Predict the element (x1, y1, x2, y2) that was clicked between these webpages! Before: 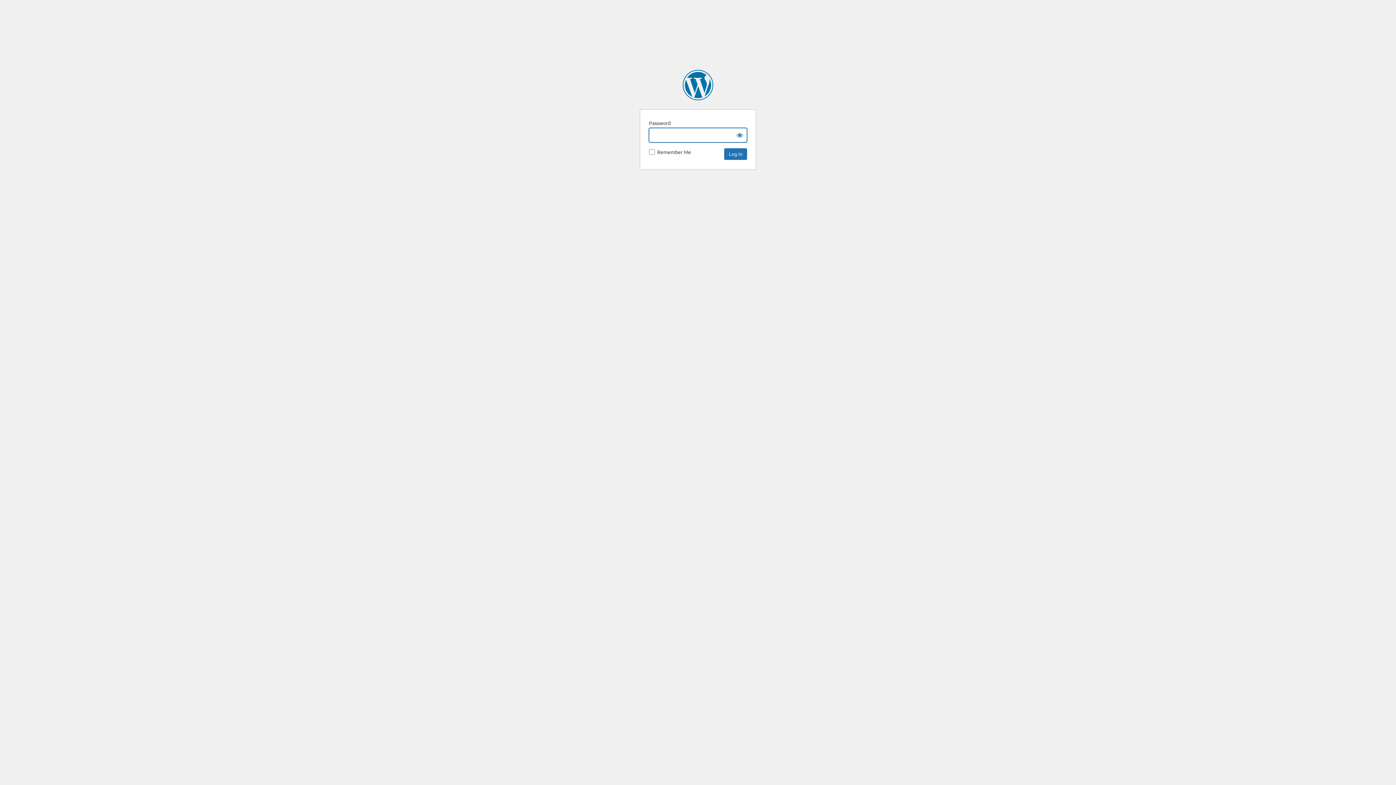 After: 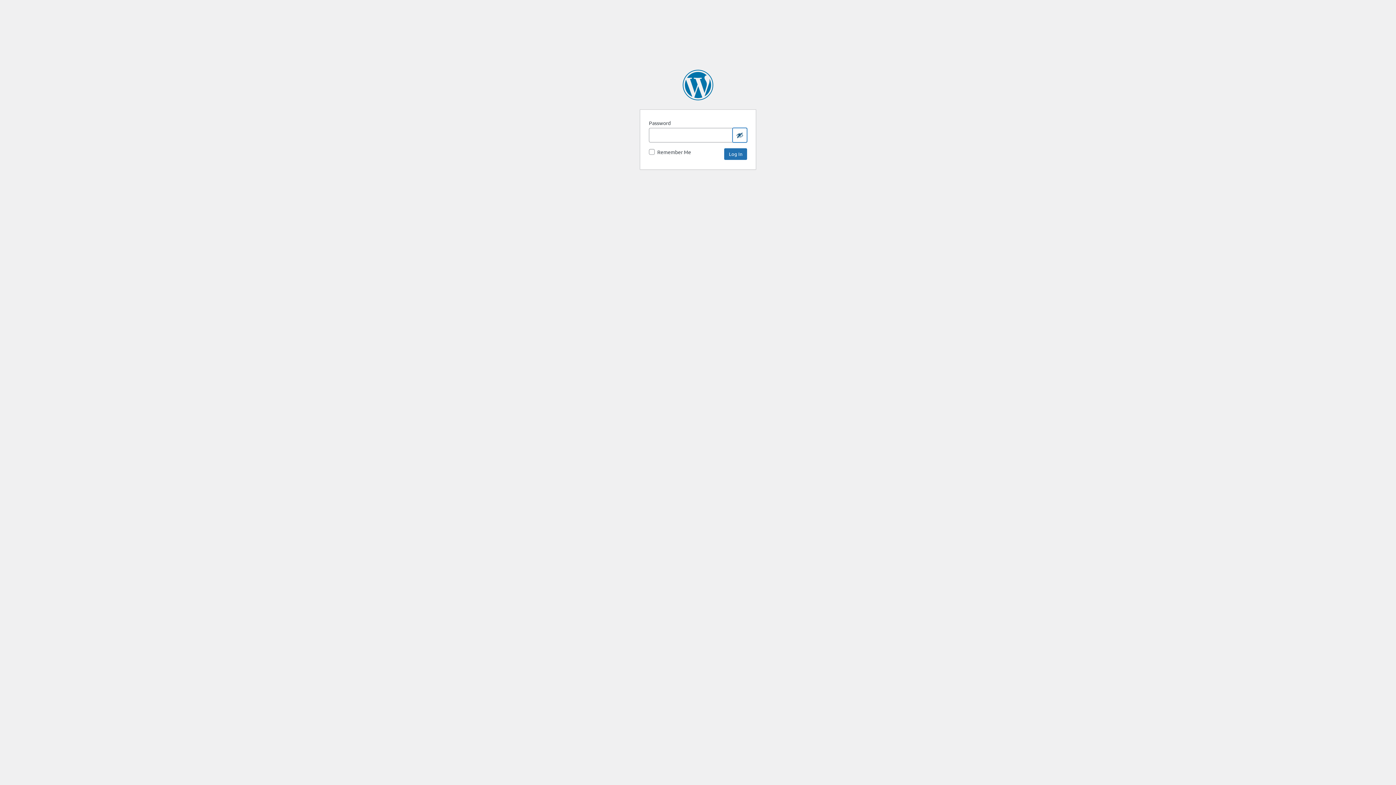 Action: bbox: (732, 128, 747, 142) label: Show password